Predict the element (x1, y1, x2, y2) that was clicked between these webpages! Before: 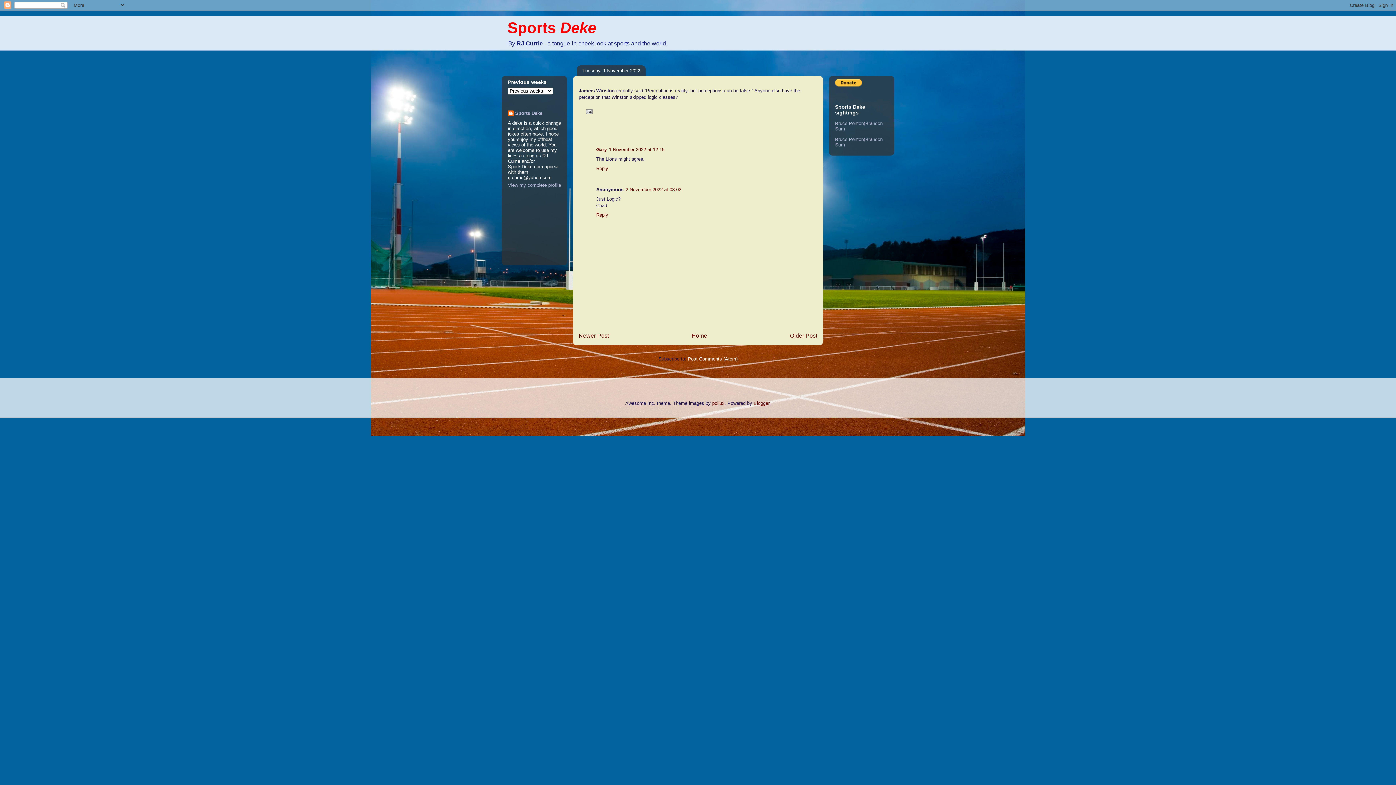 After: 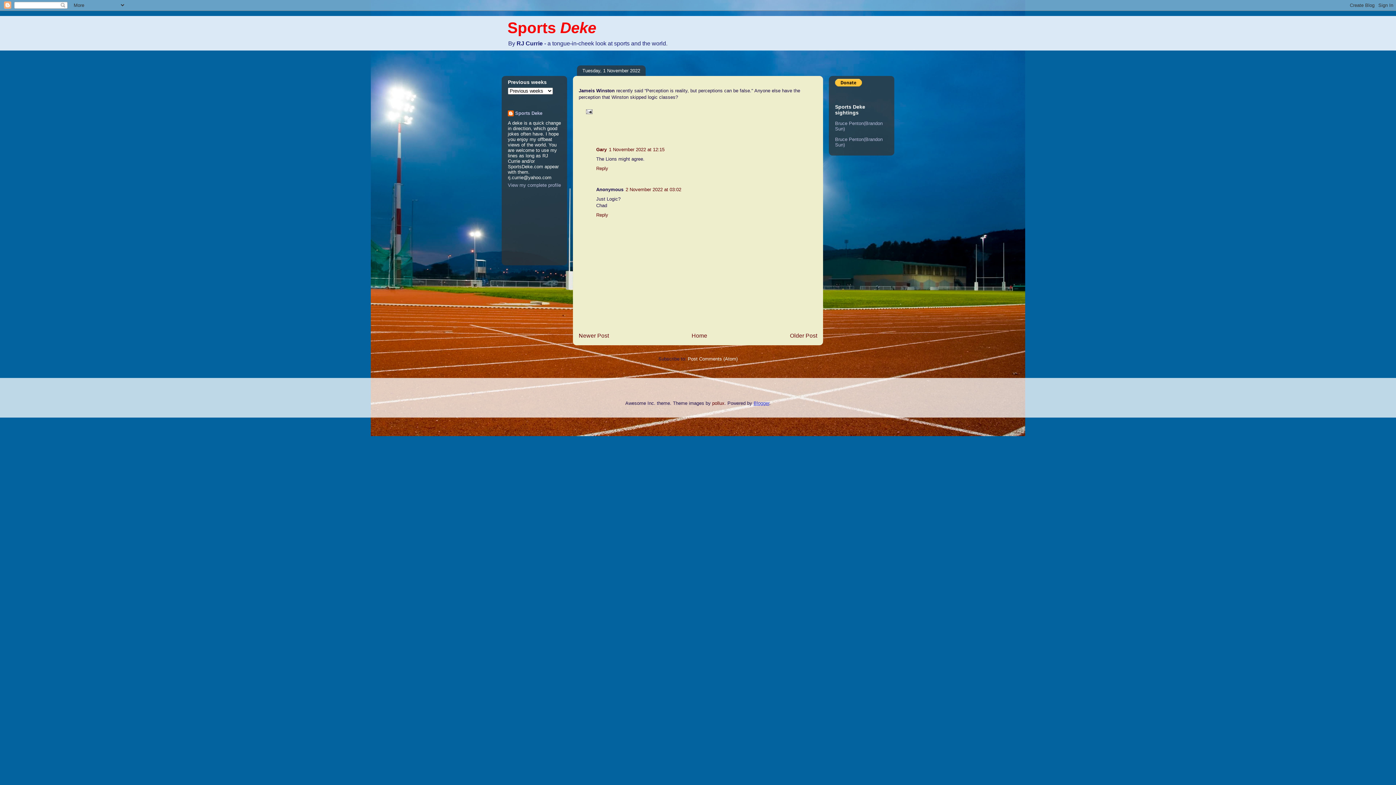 Action: bbox: (753, 400, 769, 406) label: Blogger